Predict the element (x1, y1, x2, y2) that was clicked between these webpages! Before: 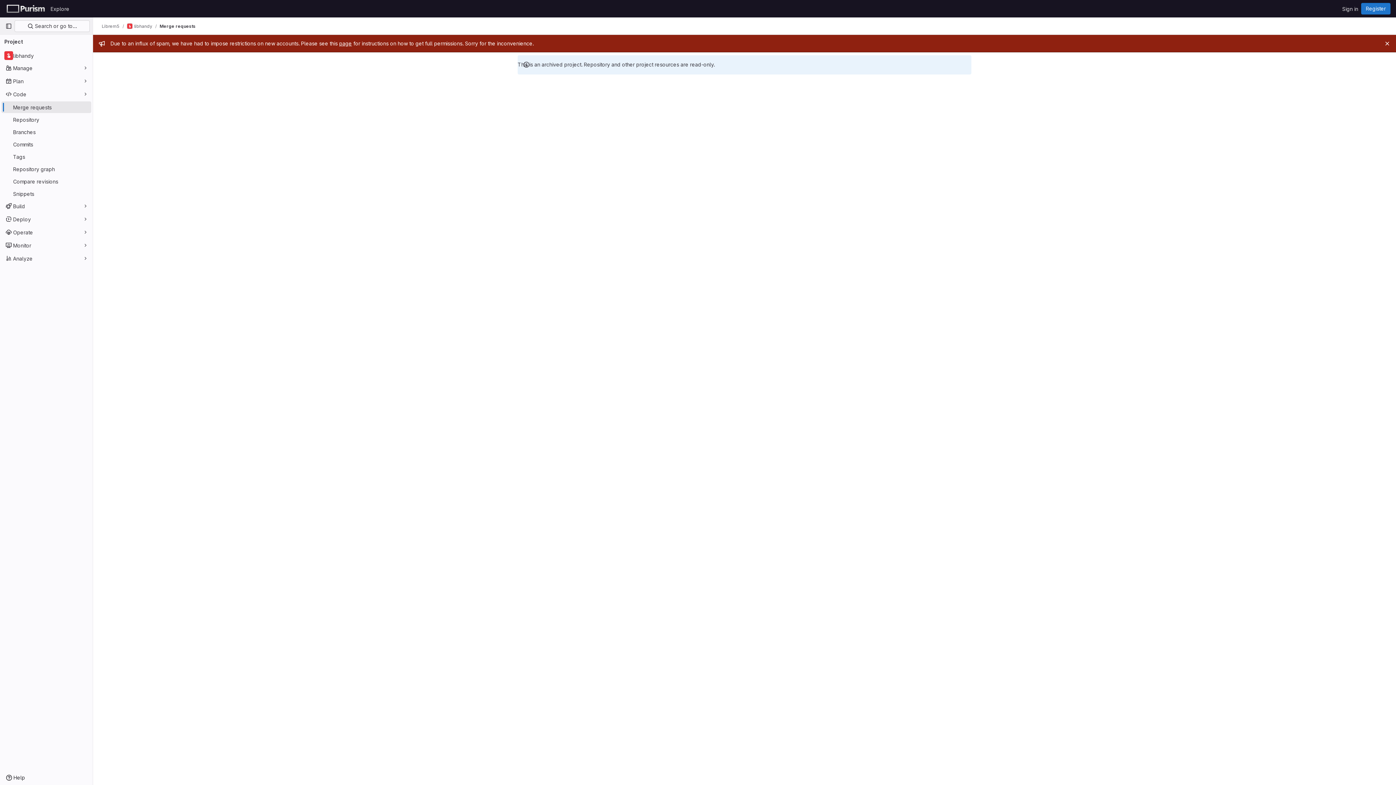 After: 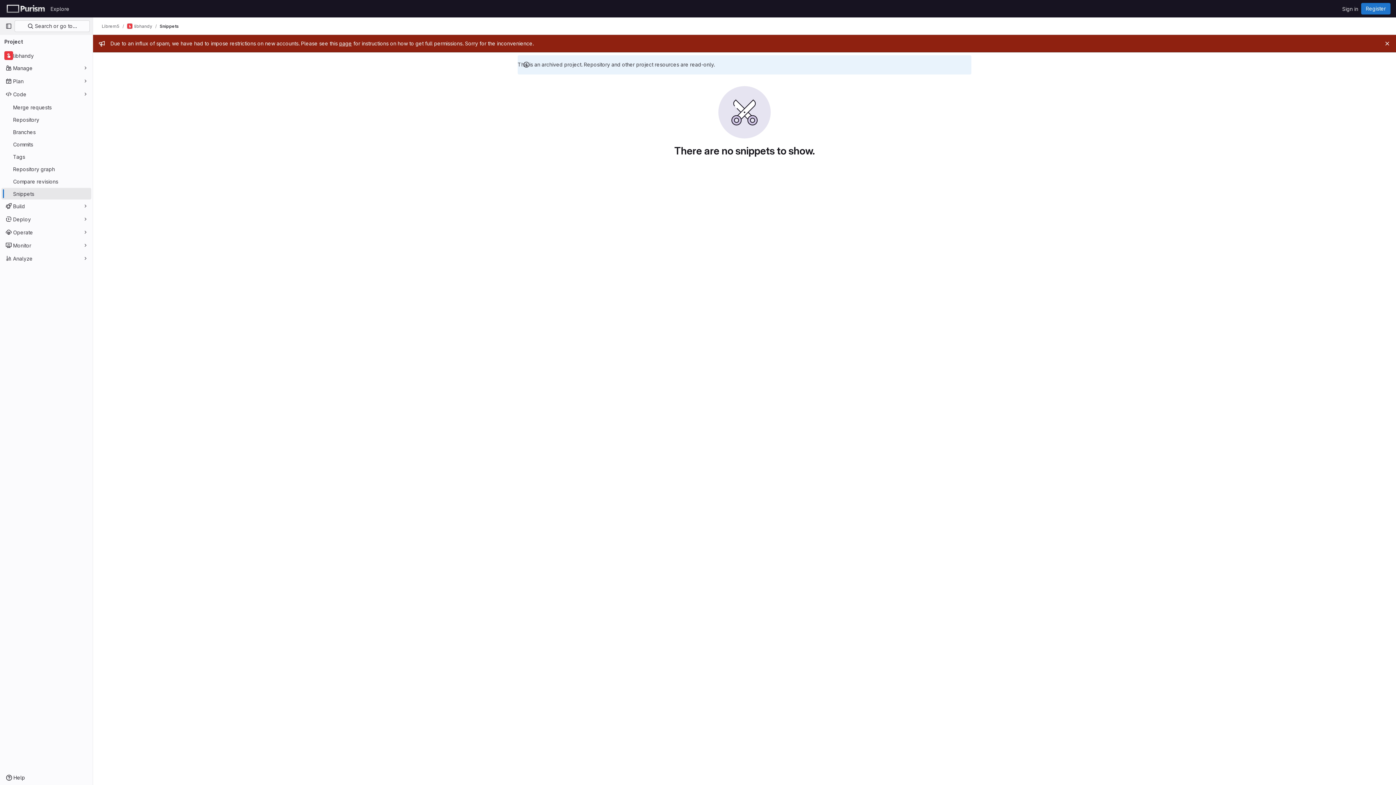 Action: label: Snippets bbox: (1, 188, 91, 199)